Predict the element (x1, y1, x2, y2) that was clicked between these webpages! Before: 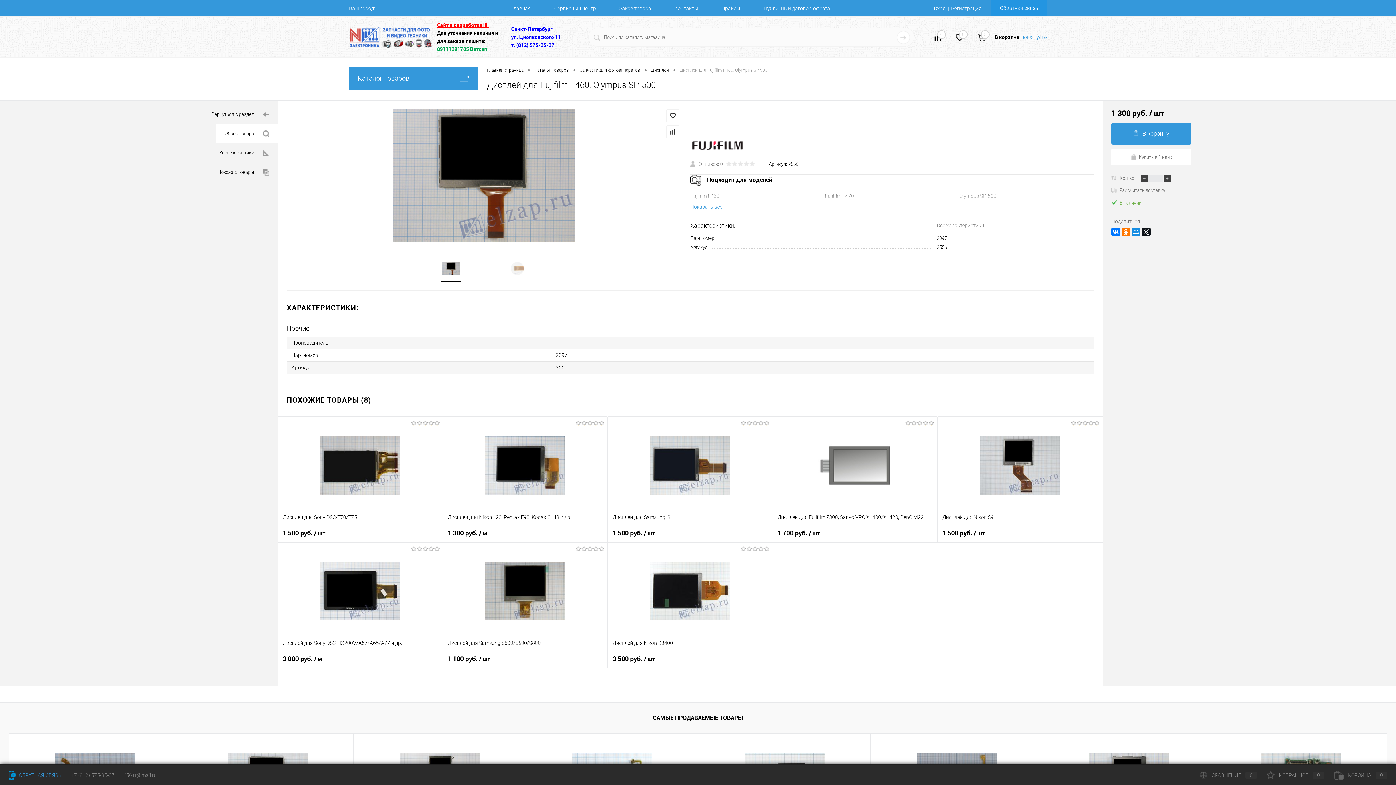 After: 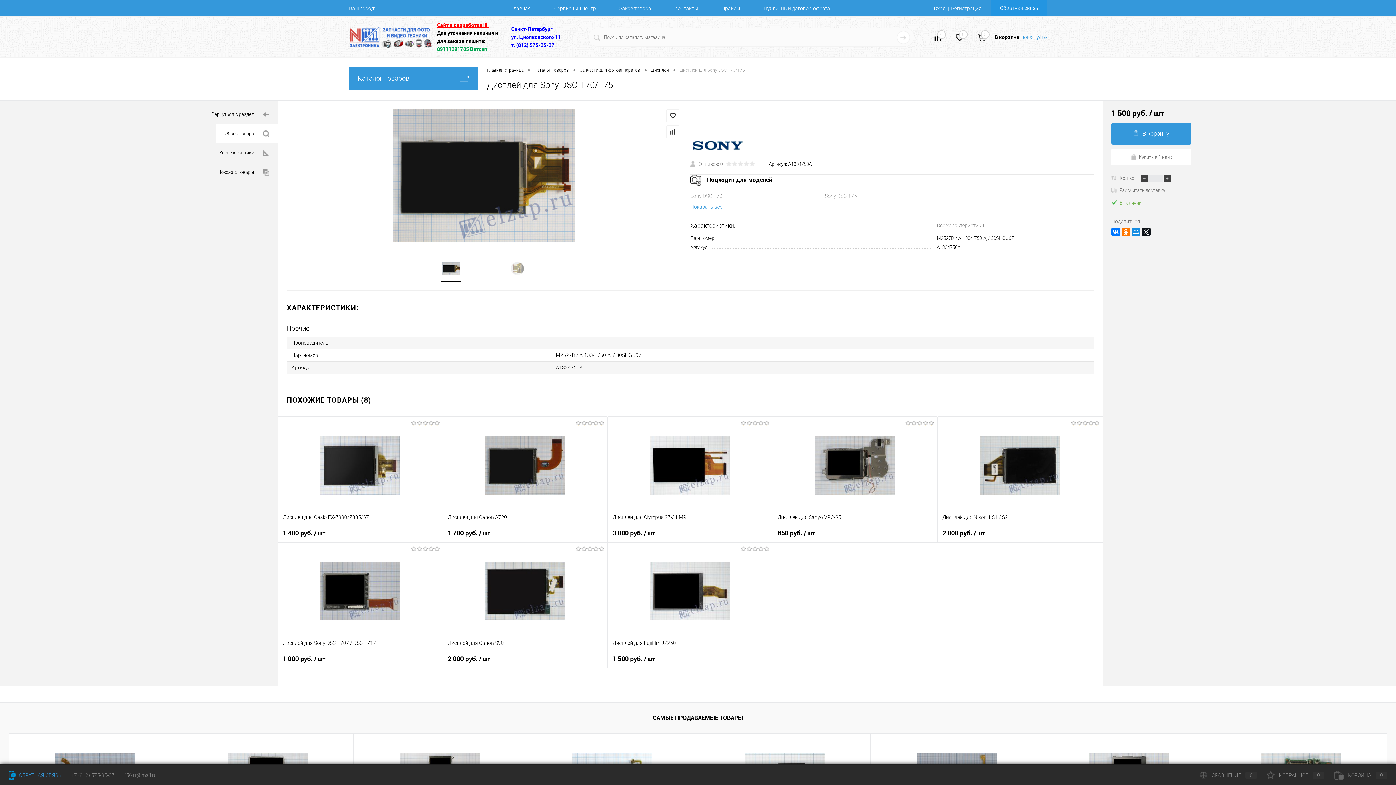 Action: bbox: (282, 421, 438, 509)